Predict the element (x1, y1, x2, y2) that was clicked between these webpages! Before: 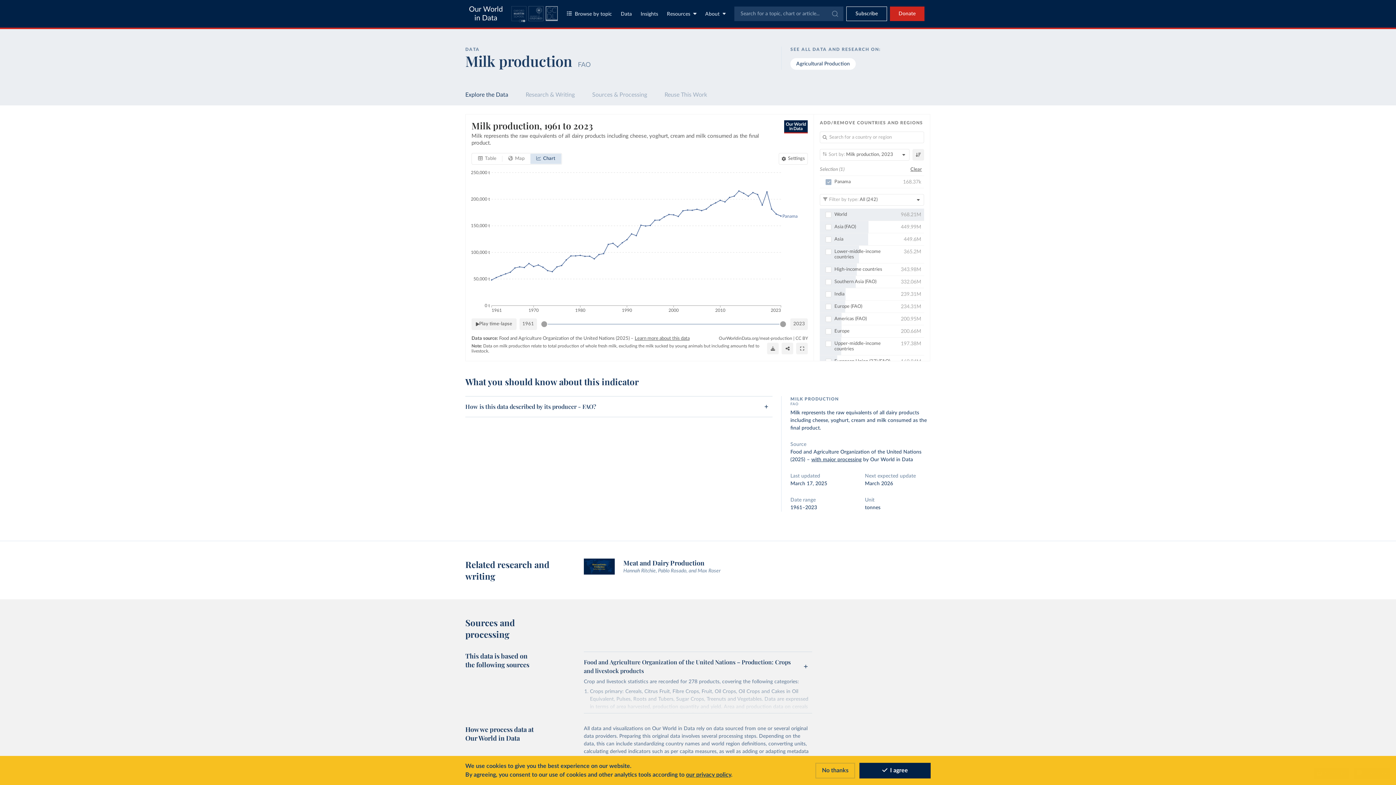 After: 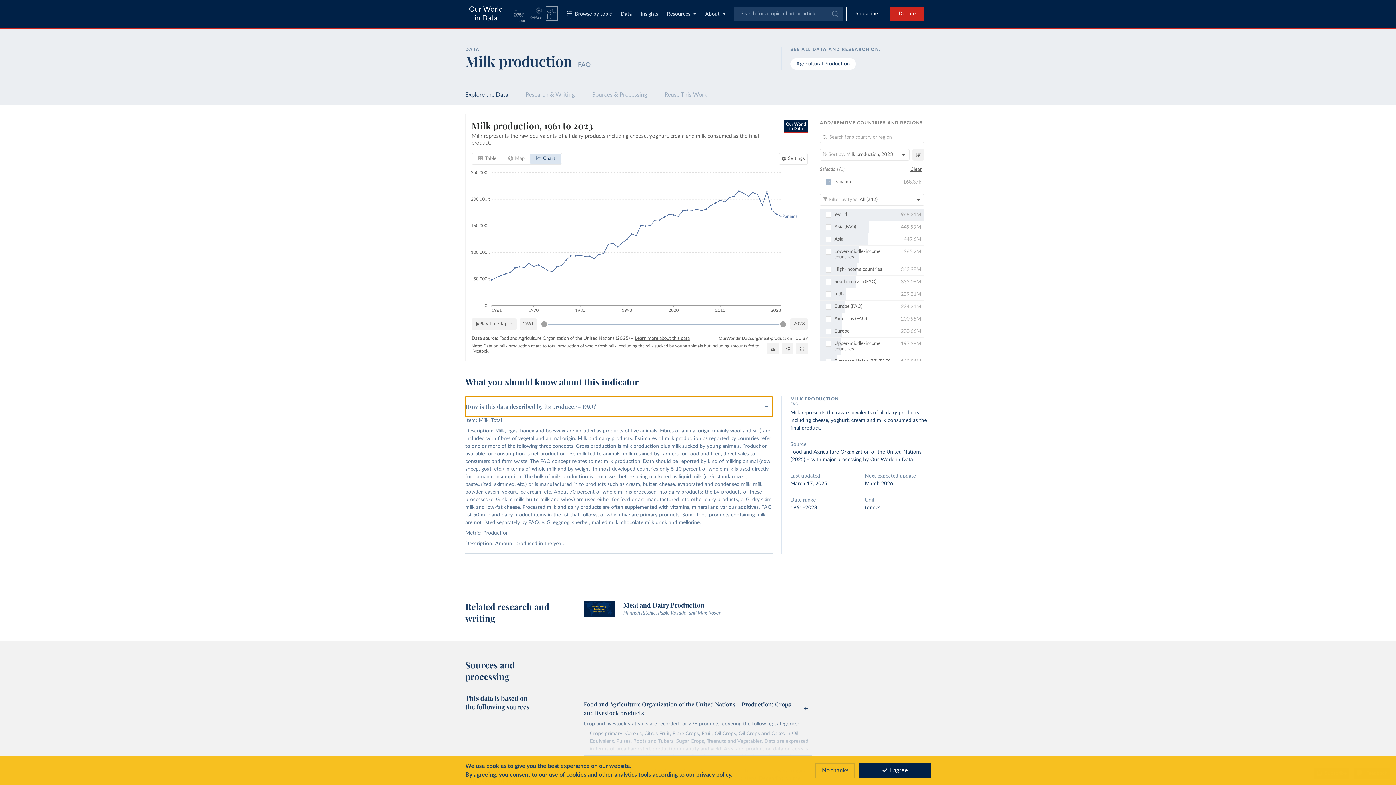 Action: bbox: (465, 396, 772, 417) label: How is this data described by its producer - FAO?